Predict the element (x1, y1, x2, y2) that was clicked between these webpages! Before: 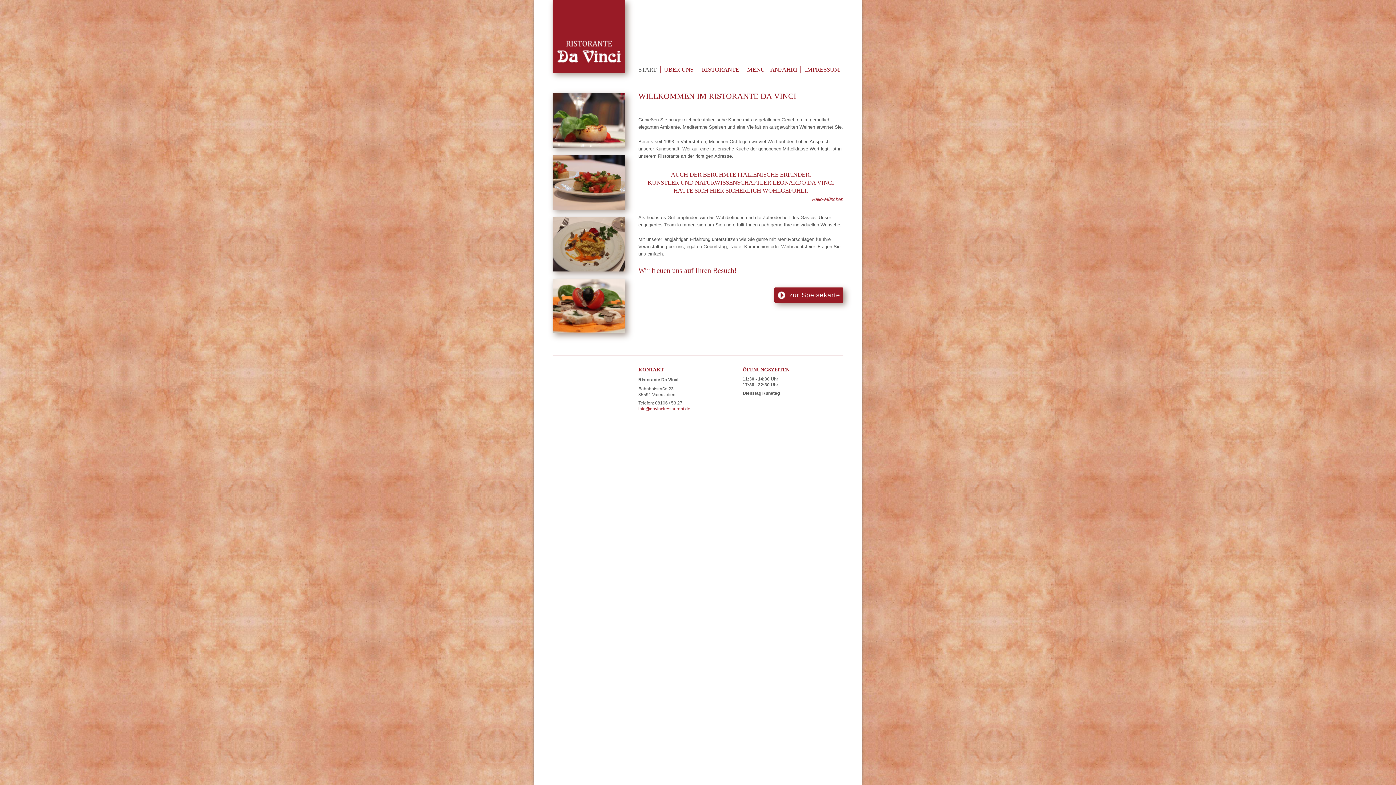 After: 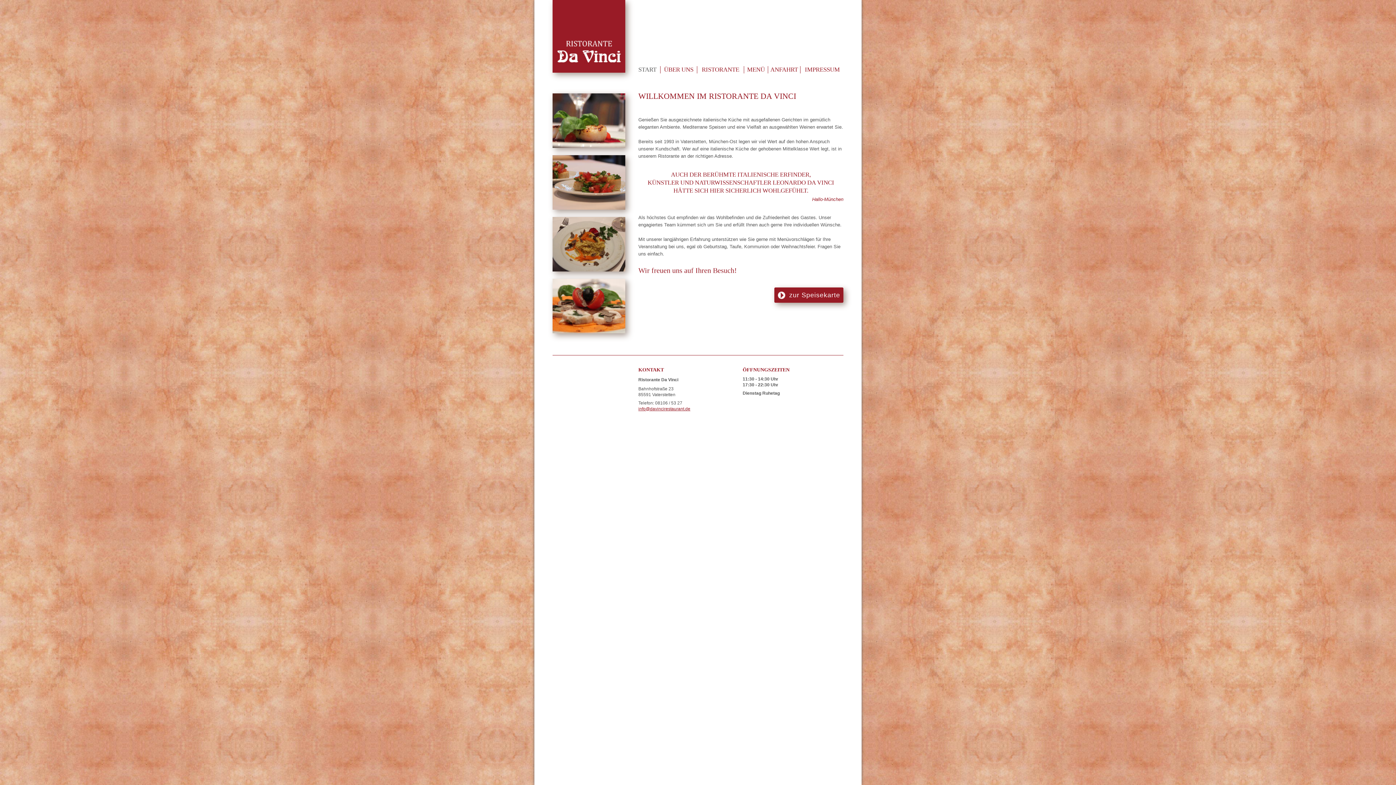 Action: bbox: (638, 406, 690, 411) label: info@davincirestaurant.de